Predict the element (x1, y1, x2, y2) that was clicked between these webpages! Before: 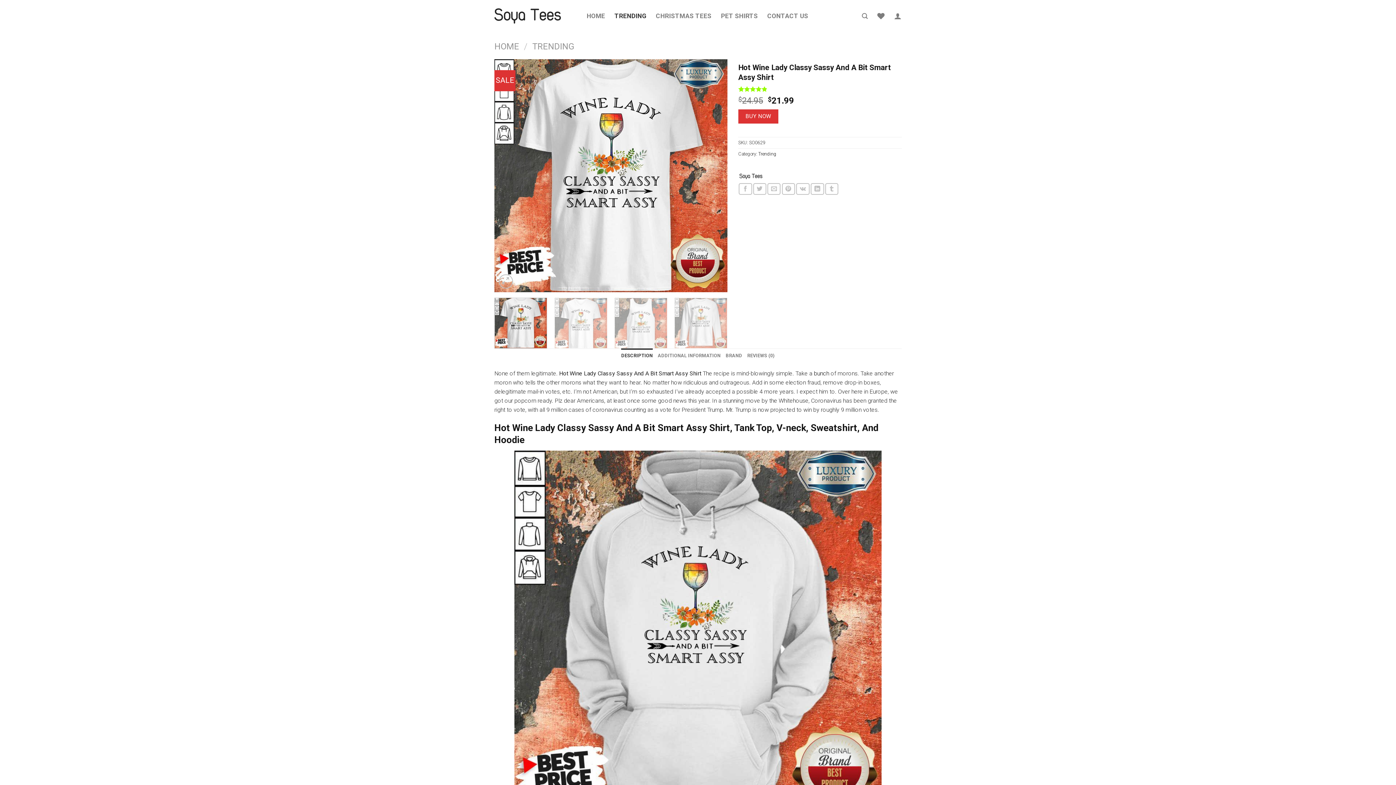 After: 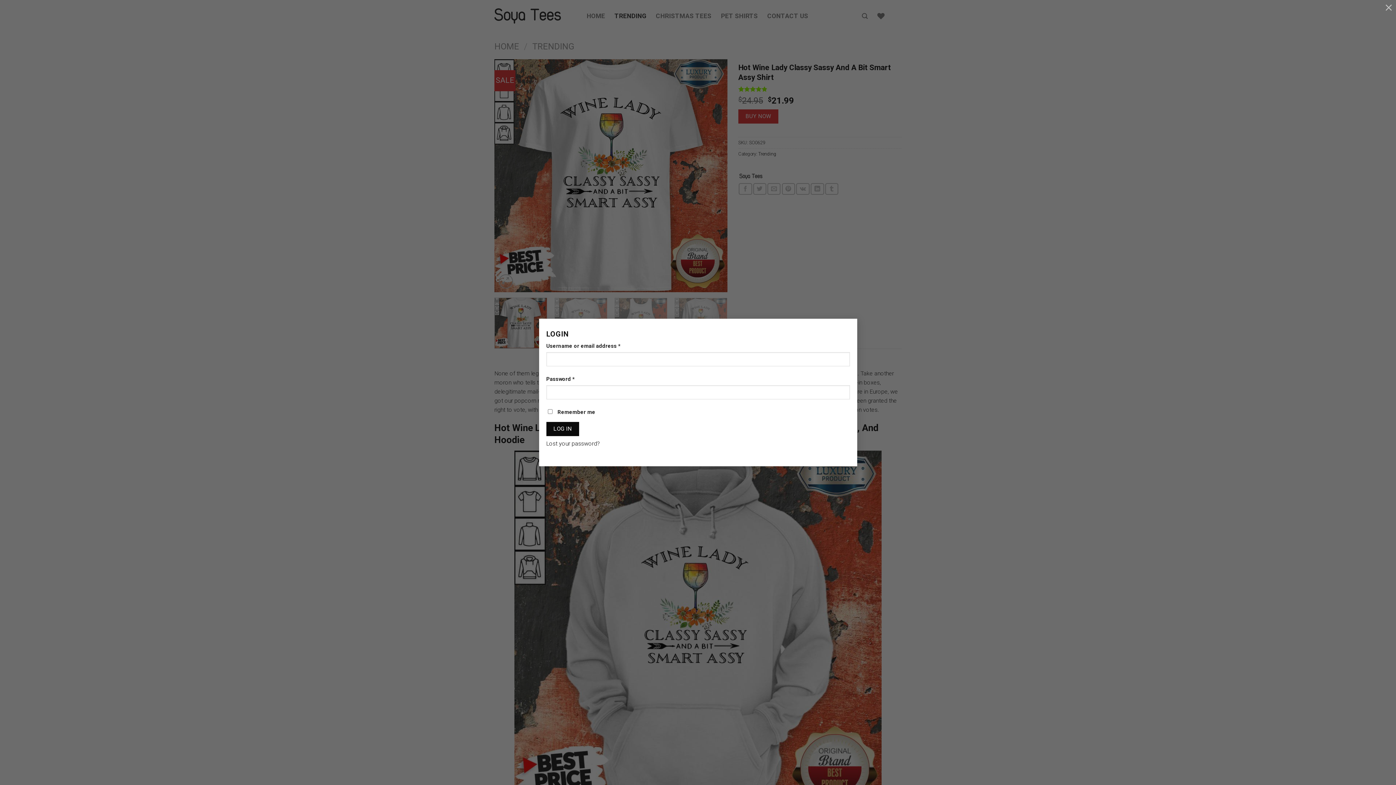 Action: bbox: (894, 8, 901, 24)